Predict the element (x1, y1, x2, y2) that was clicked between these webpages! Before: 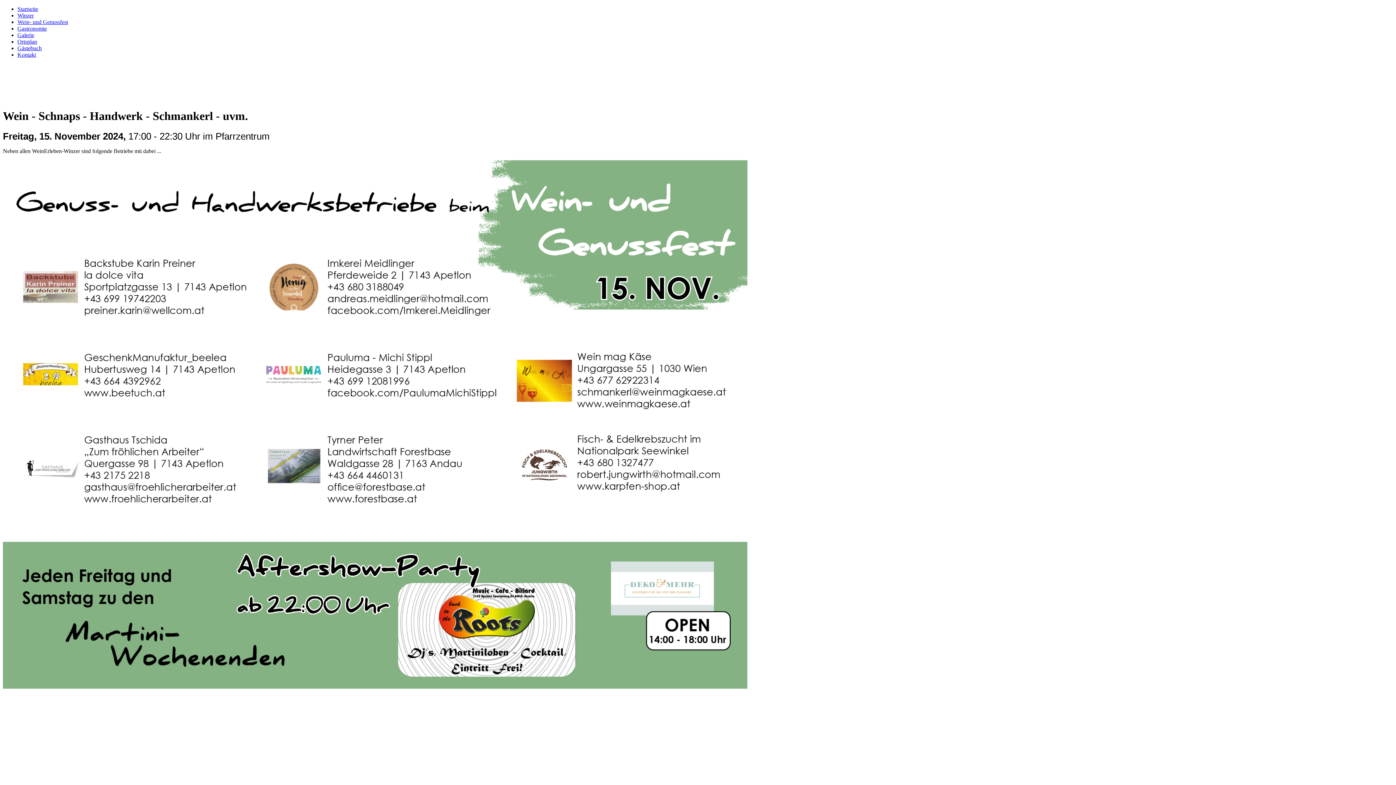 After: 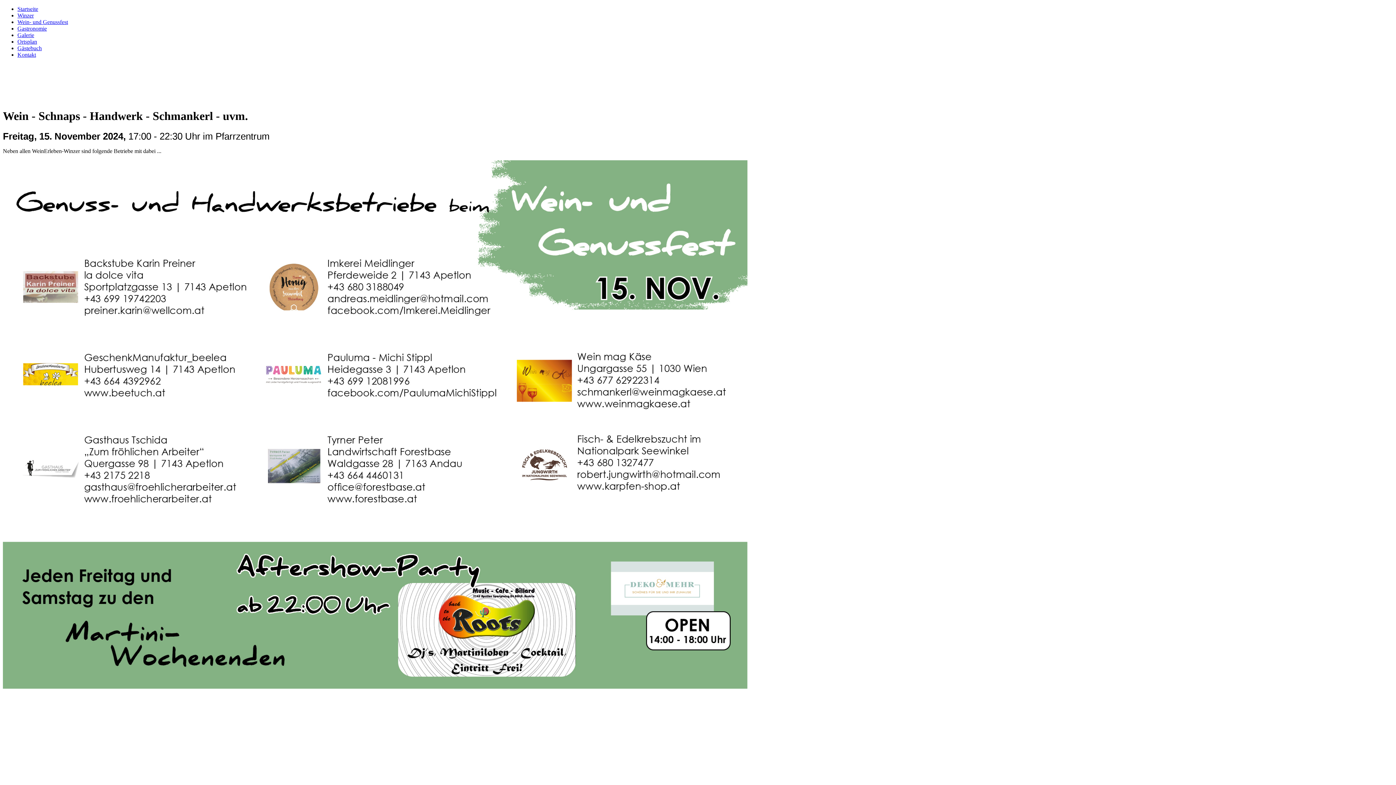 Action: label: Wein- und Genussfest bbox: (17, 18, 68, 25)